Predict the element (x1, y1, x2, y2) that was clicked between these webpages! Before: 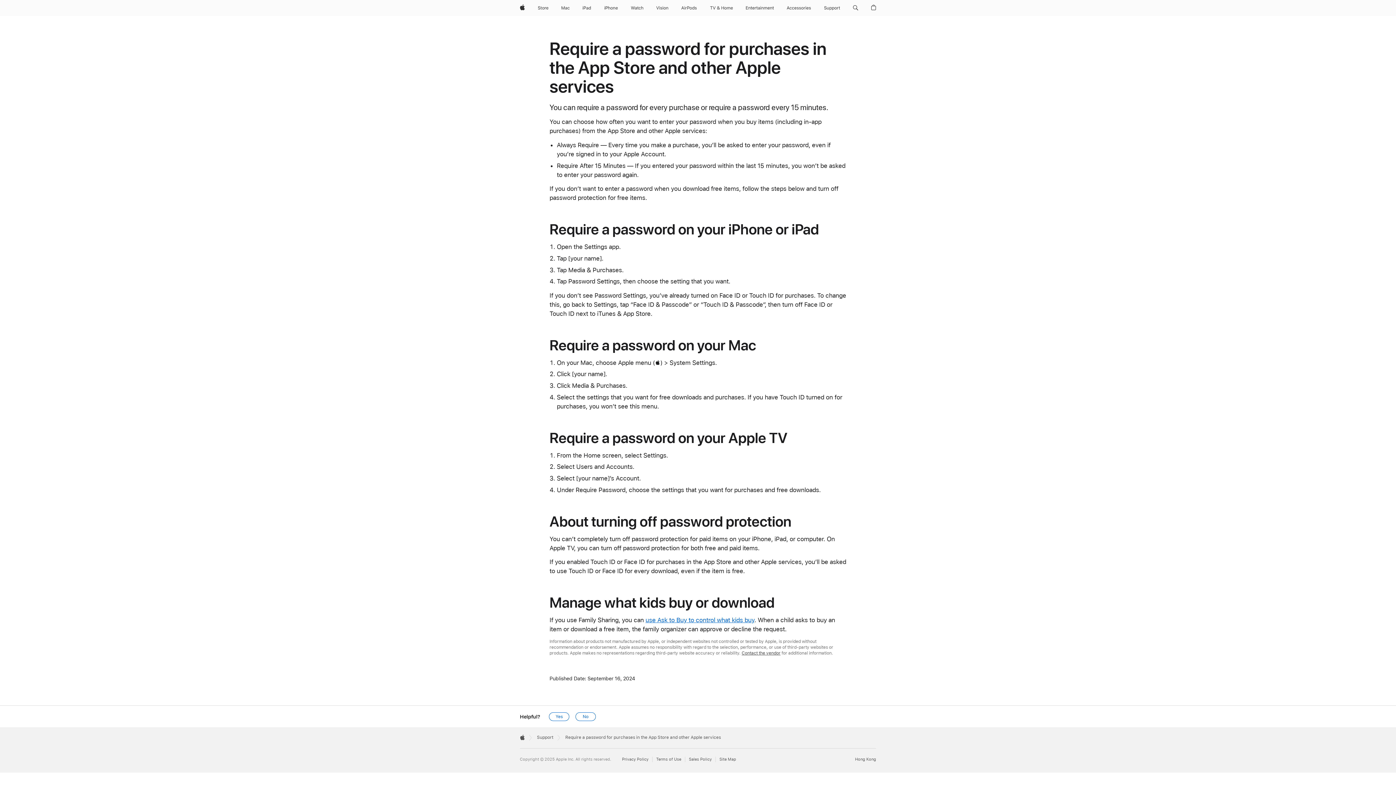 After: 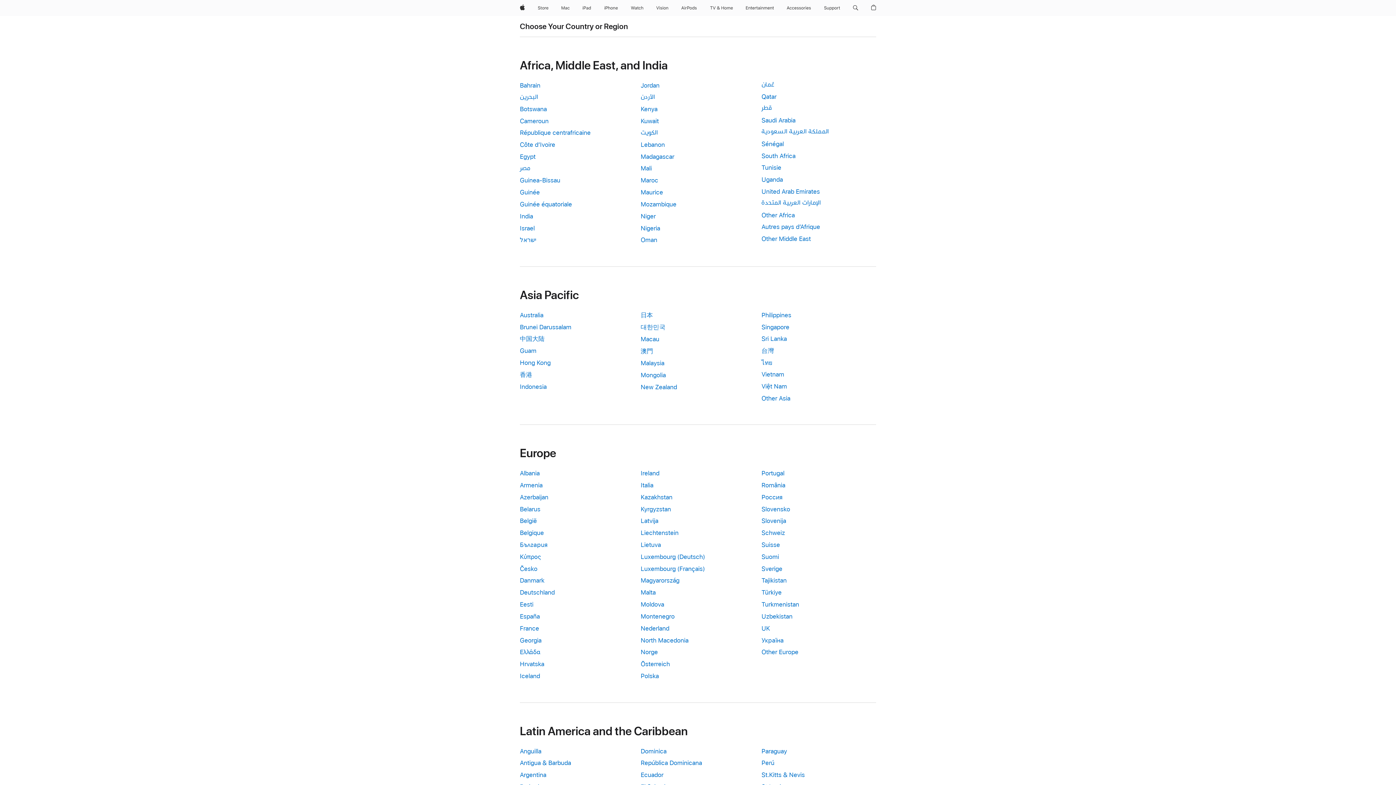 Action: bbox: (855, 757, 876, 762) label: Hong Kong. Choose your country or region